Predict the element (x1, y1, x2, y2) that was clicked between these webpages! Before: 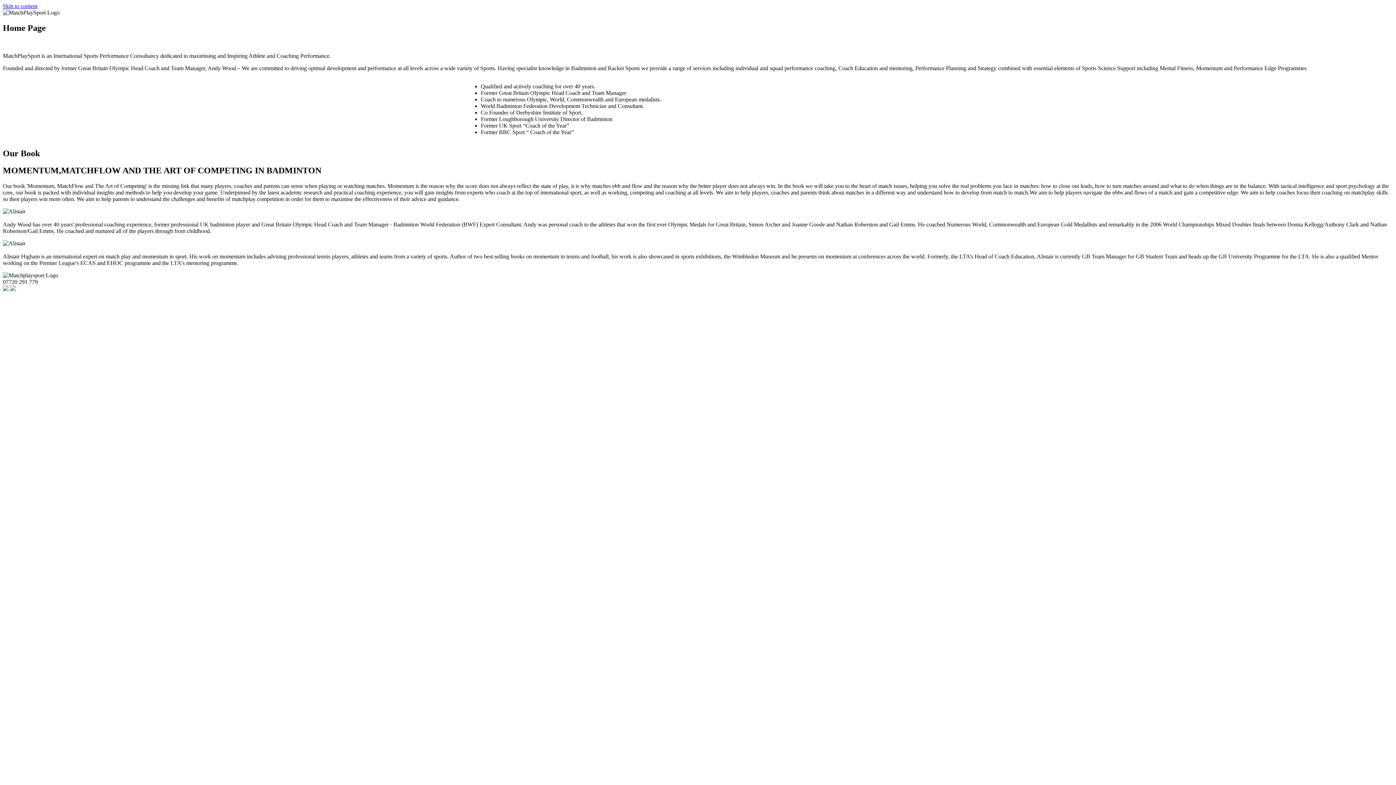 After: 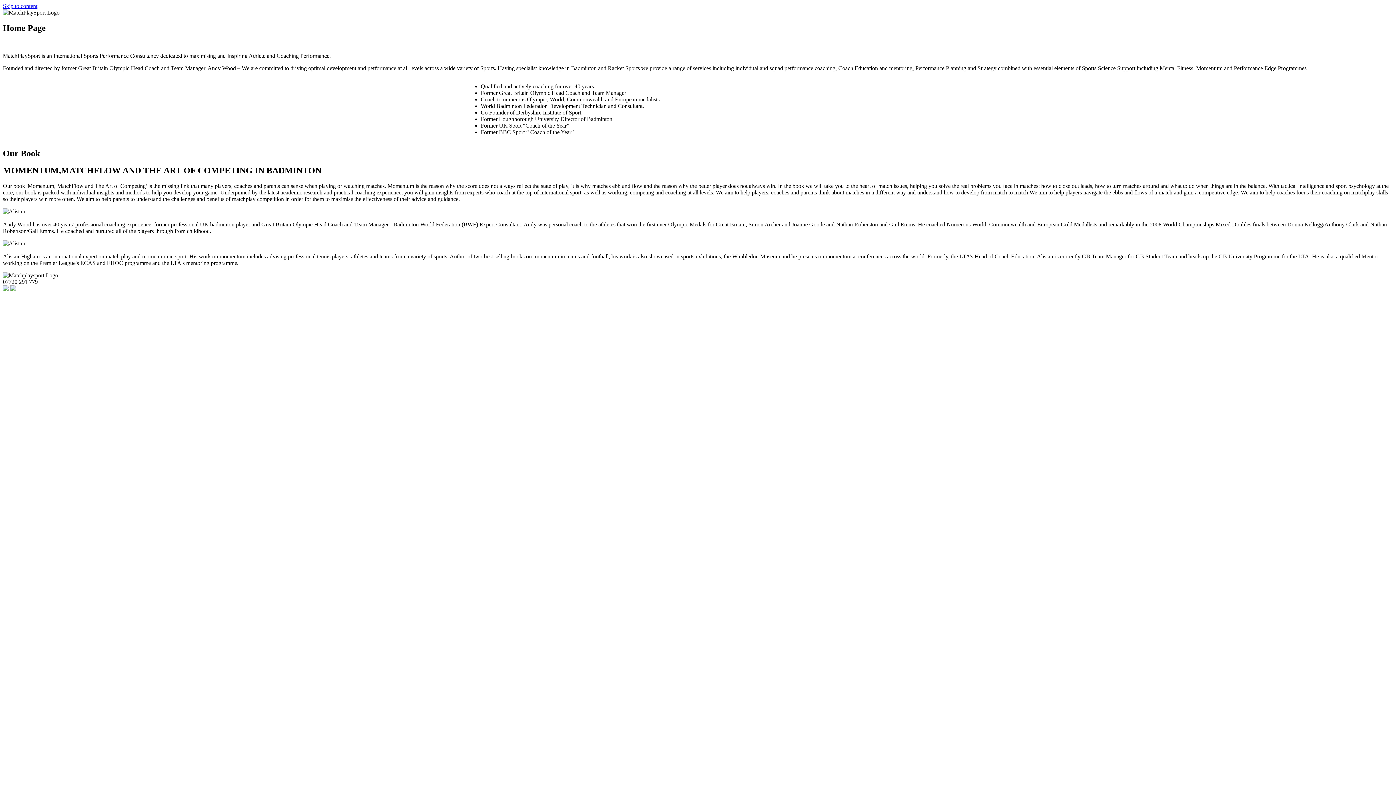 Action: bbox: (2, 2, 37, 9) label: Skip to content